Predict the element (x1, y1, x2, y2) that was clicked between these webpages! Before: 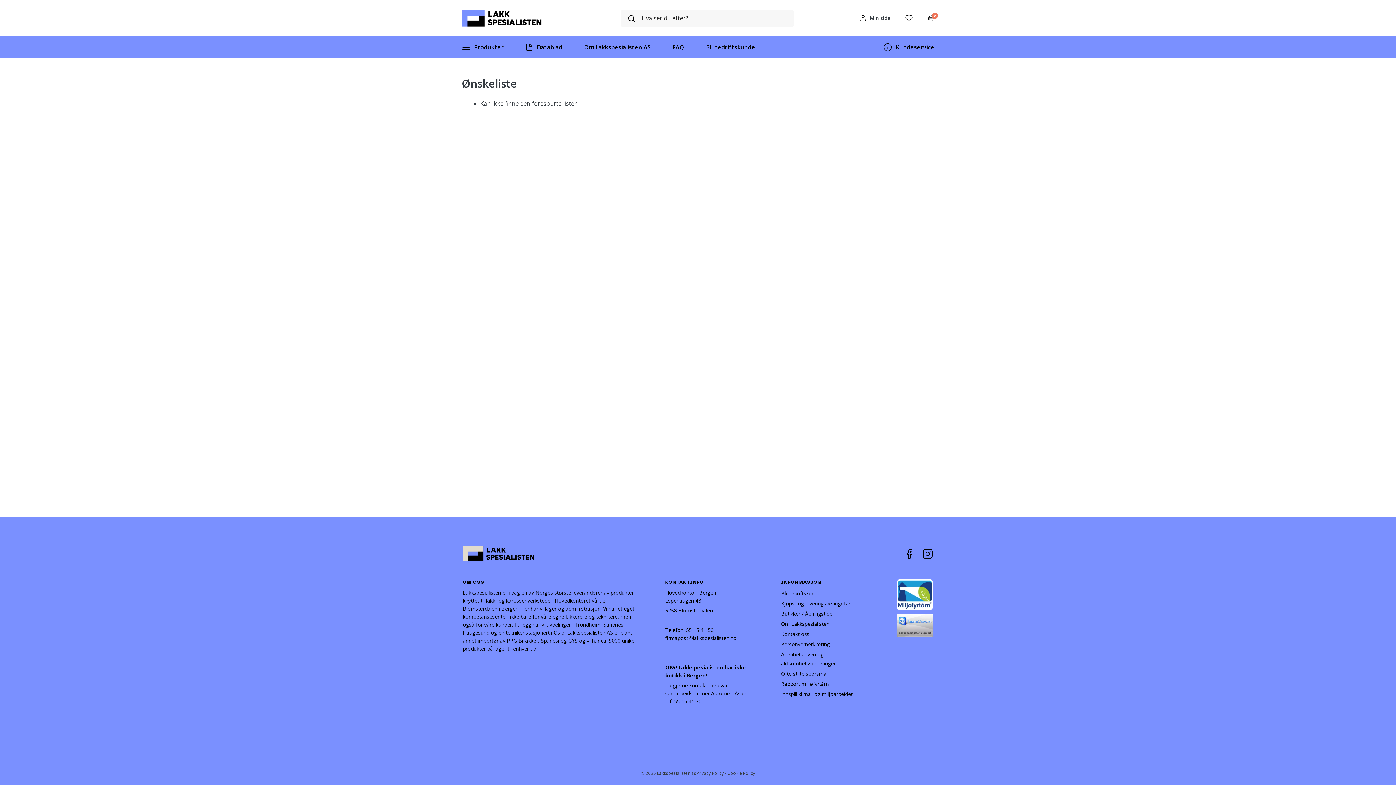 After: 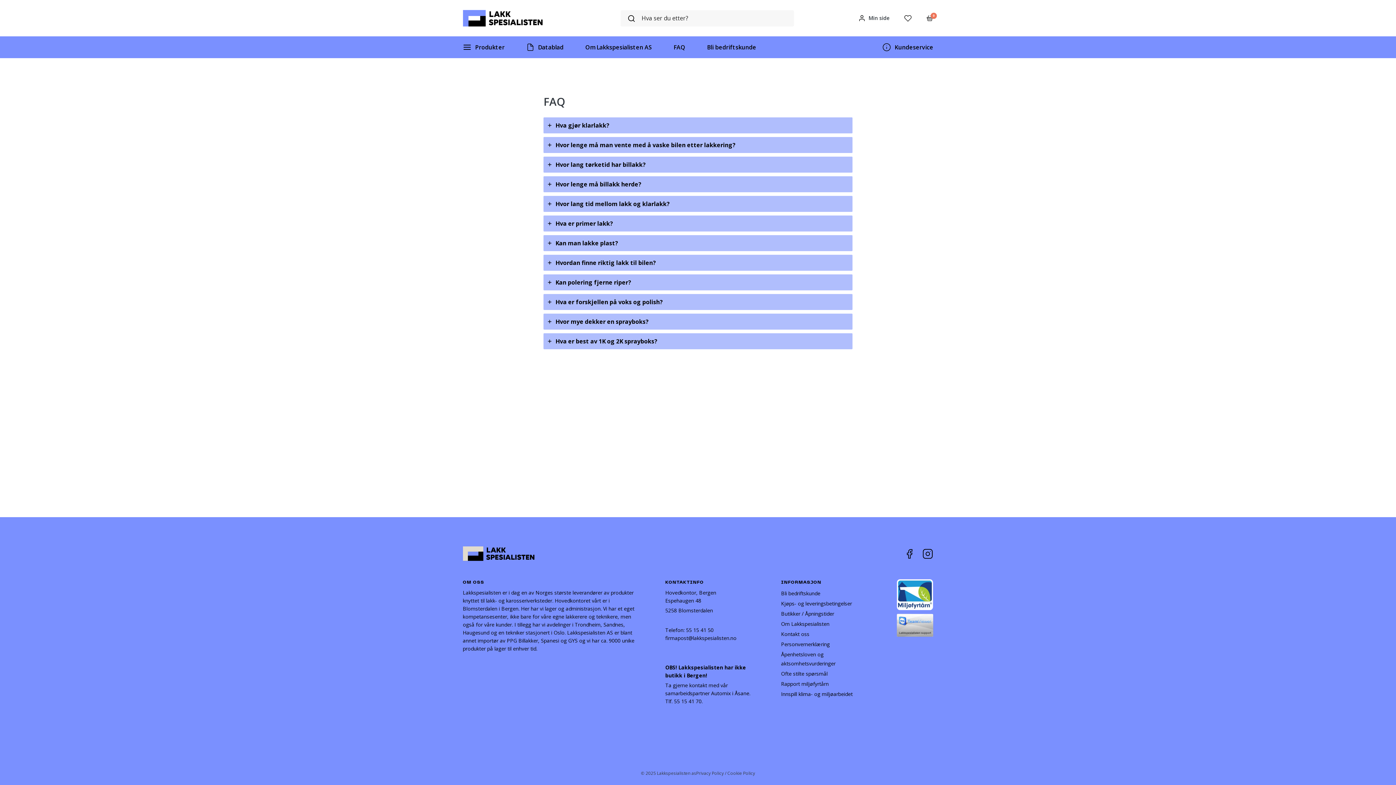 Action: label: FAQ bbox: (672, 36, 706, 58)